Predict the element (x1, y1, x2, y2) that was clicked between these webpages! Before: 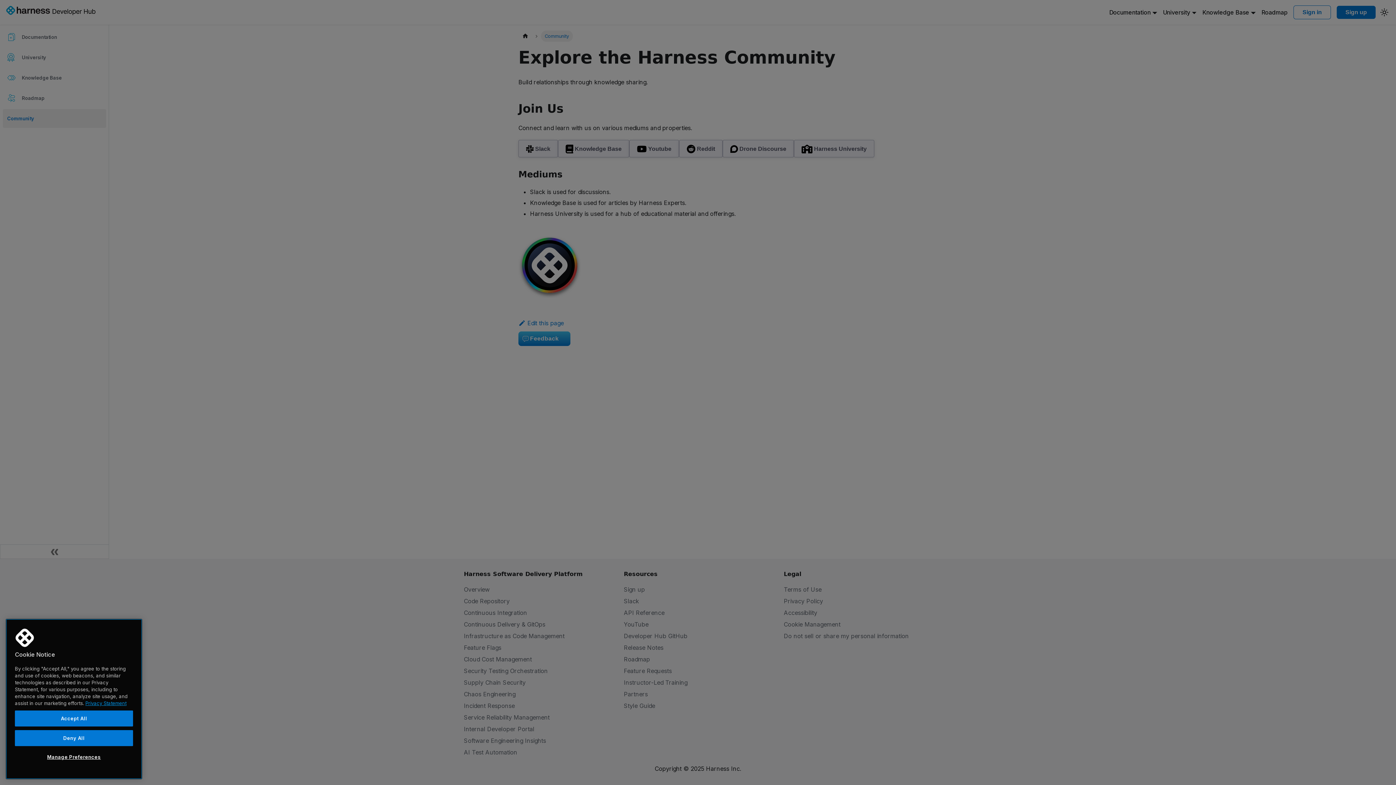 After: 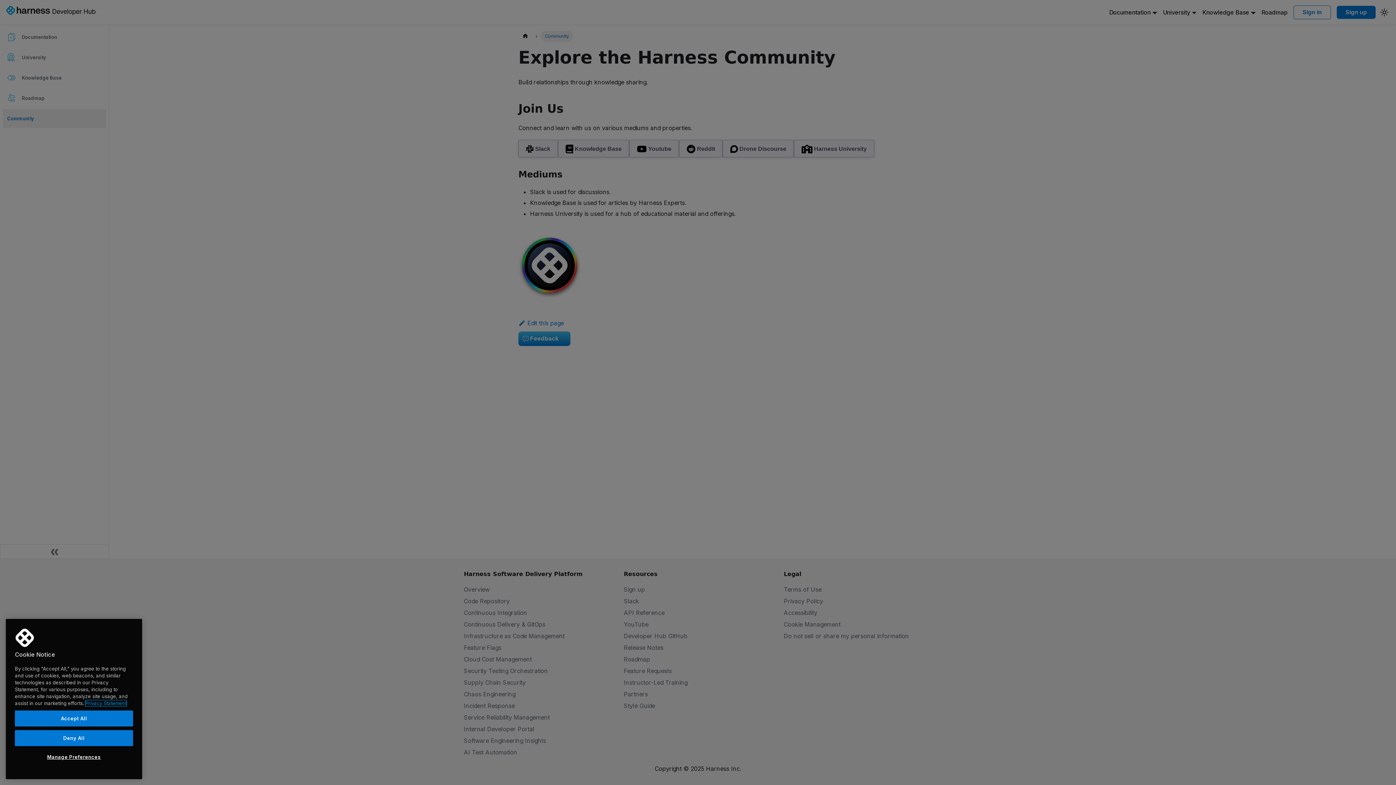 Action: bbox: (85, 700, 126, 706) label: More information about your privacy, opens in a new tab